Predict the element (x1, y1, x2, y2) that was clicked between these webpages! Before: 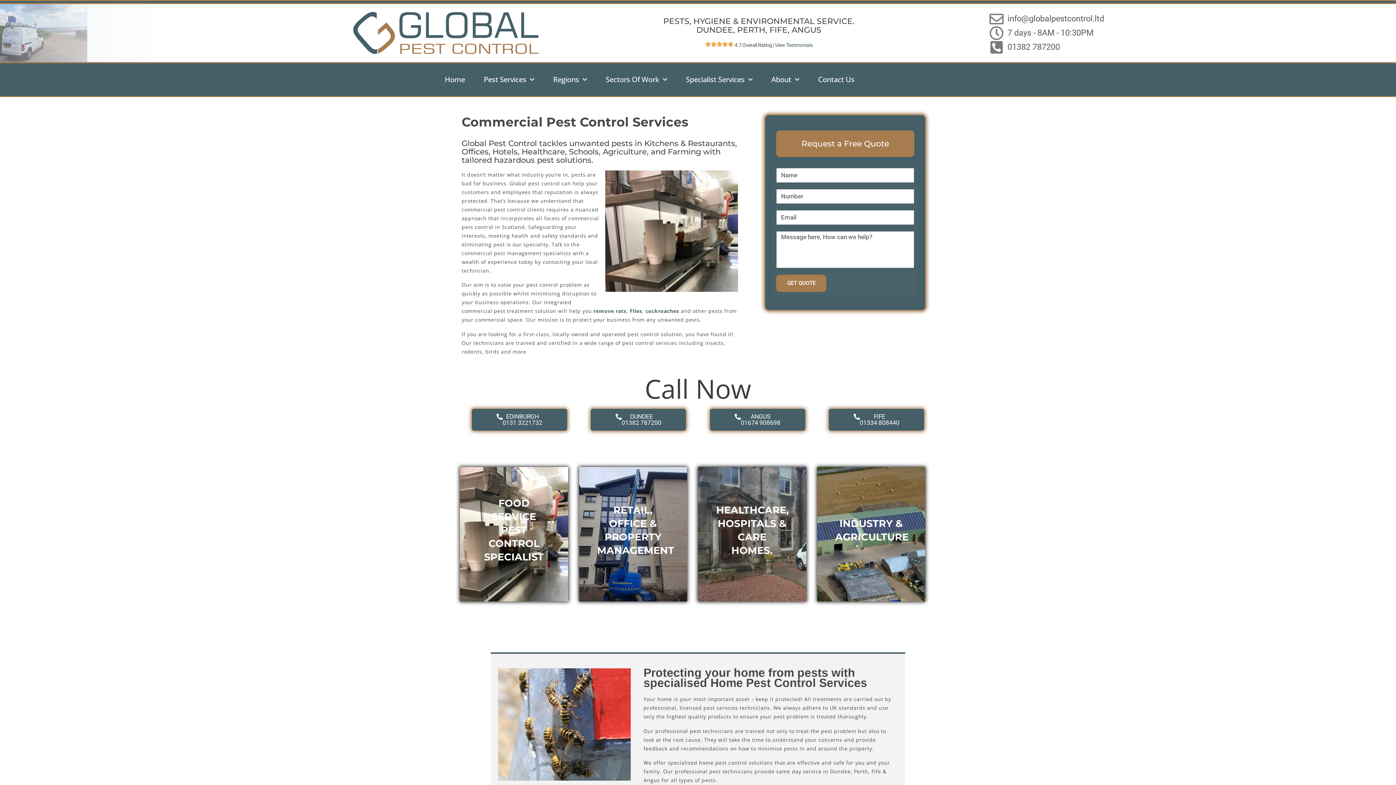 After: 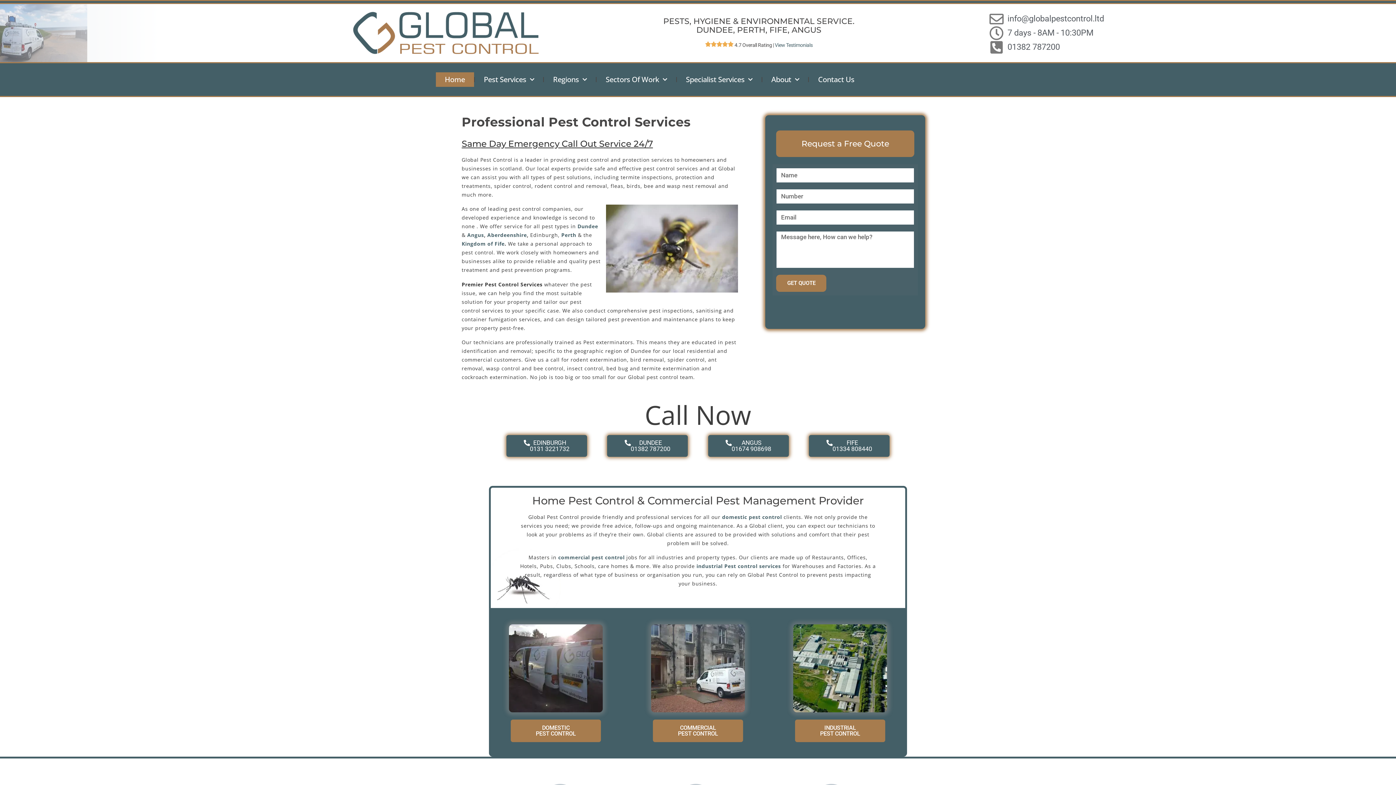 Action: bbox: (281, 8, 541, 57)